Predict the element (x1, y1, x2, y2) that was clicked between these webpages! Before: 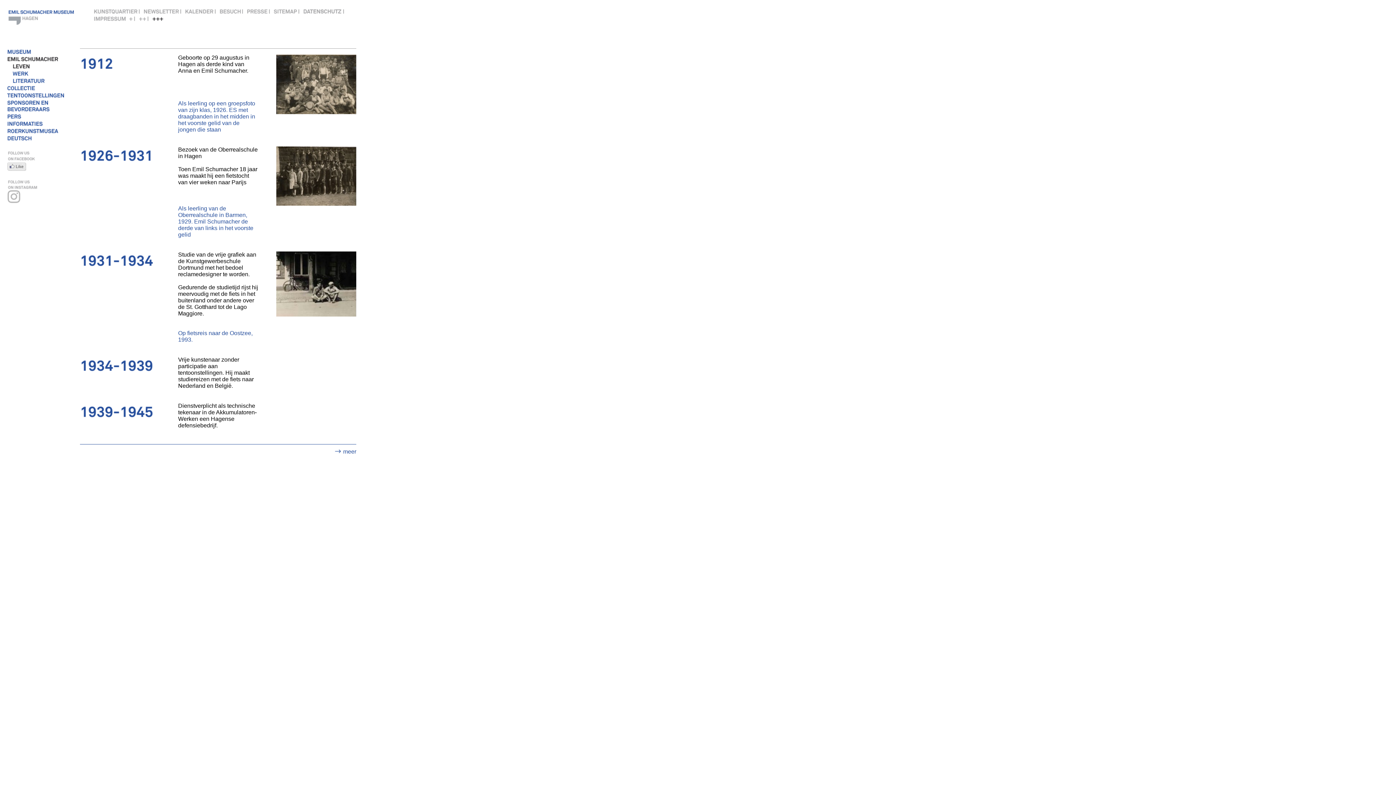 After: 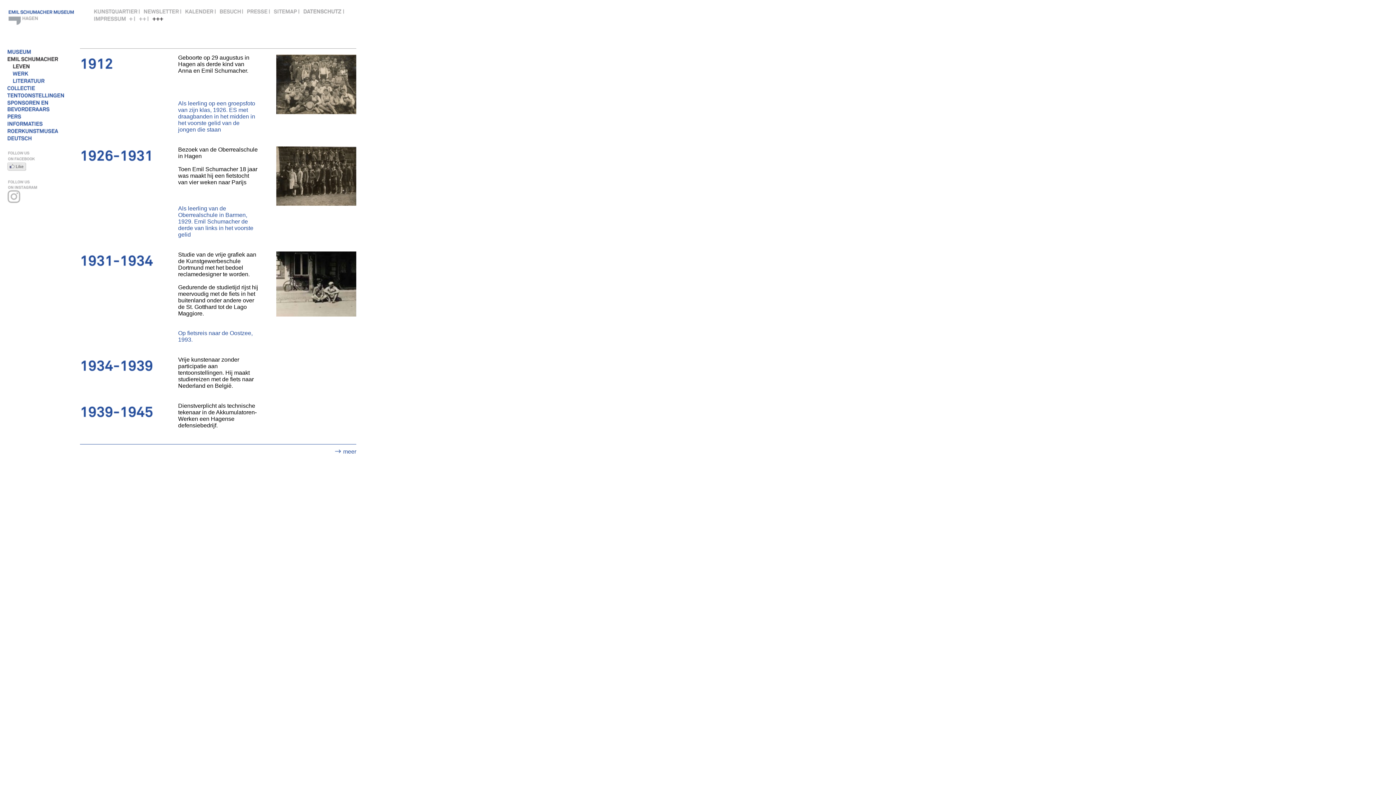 Action: label: Schrift groß bbox: (152, 15, 163, 22)